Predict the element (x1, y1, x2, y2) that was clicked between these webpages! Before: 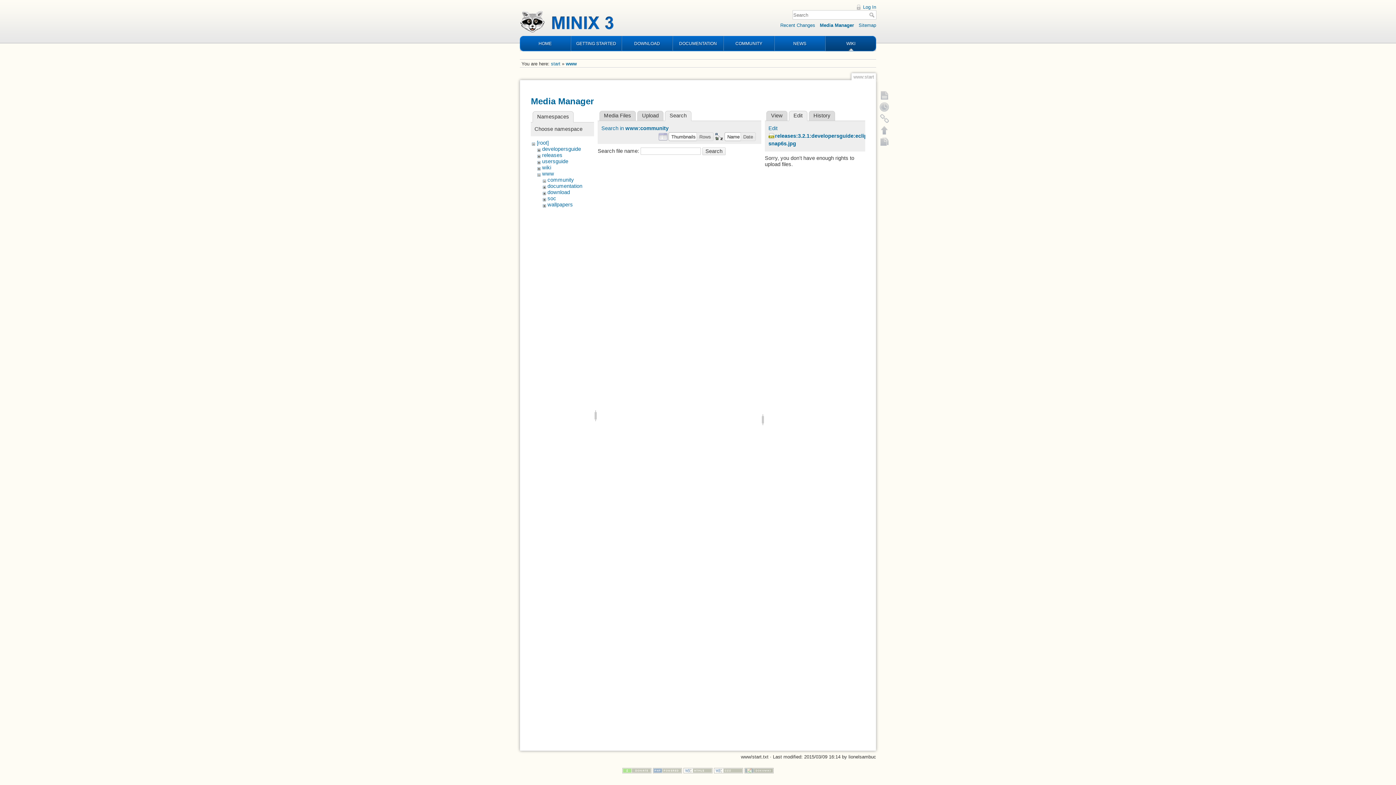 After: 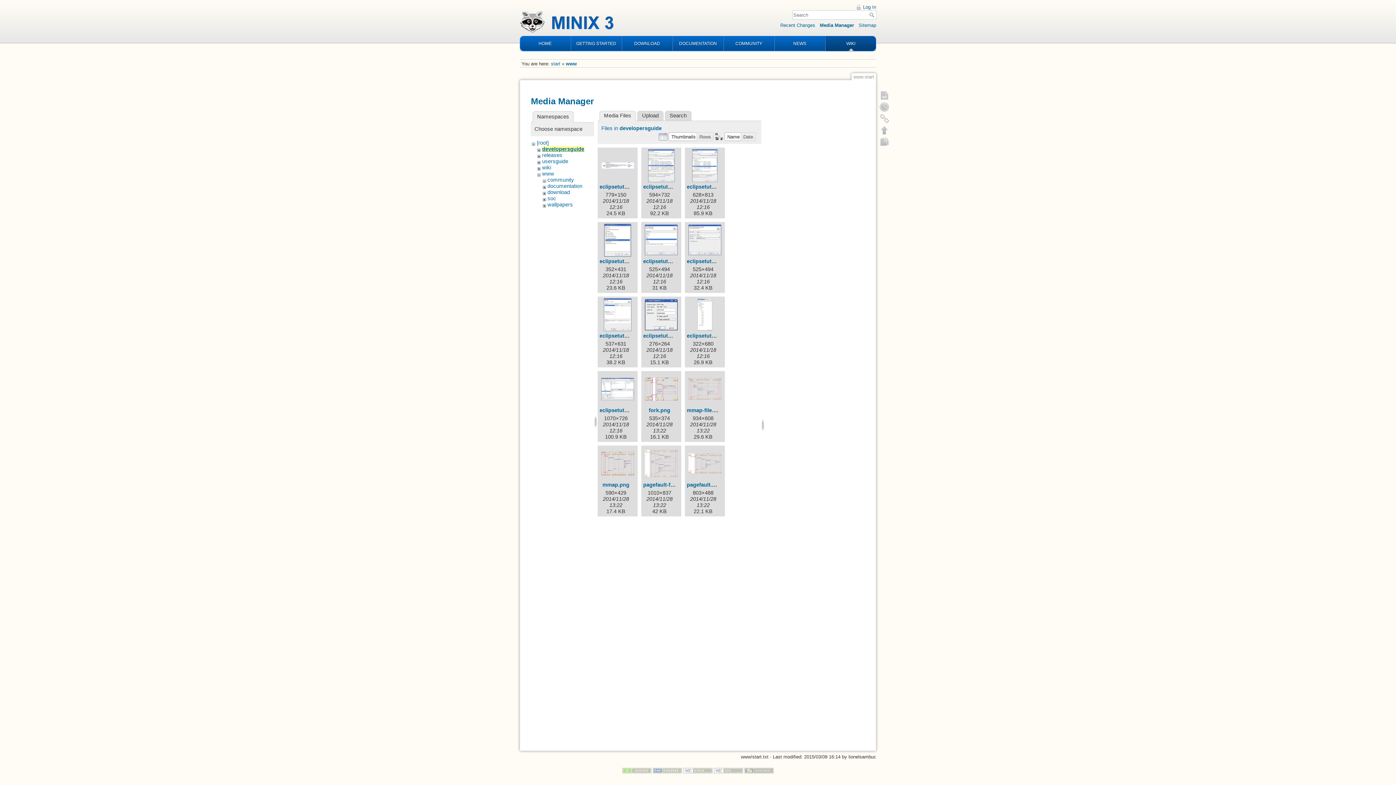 Action: label: developersguide bbox: (542, 146, 581, 151)